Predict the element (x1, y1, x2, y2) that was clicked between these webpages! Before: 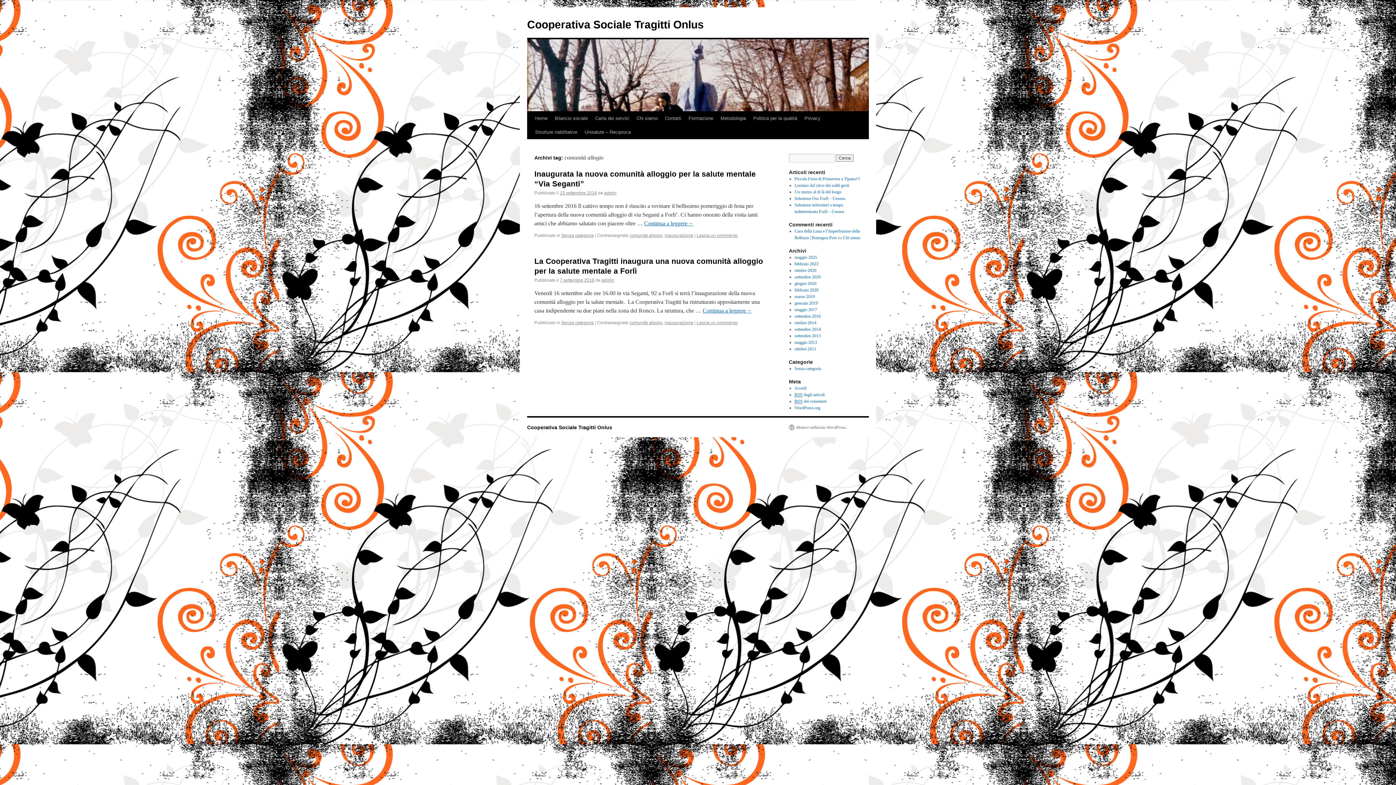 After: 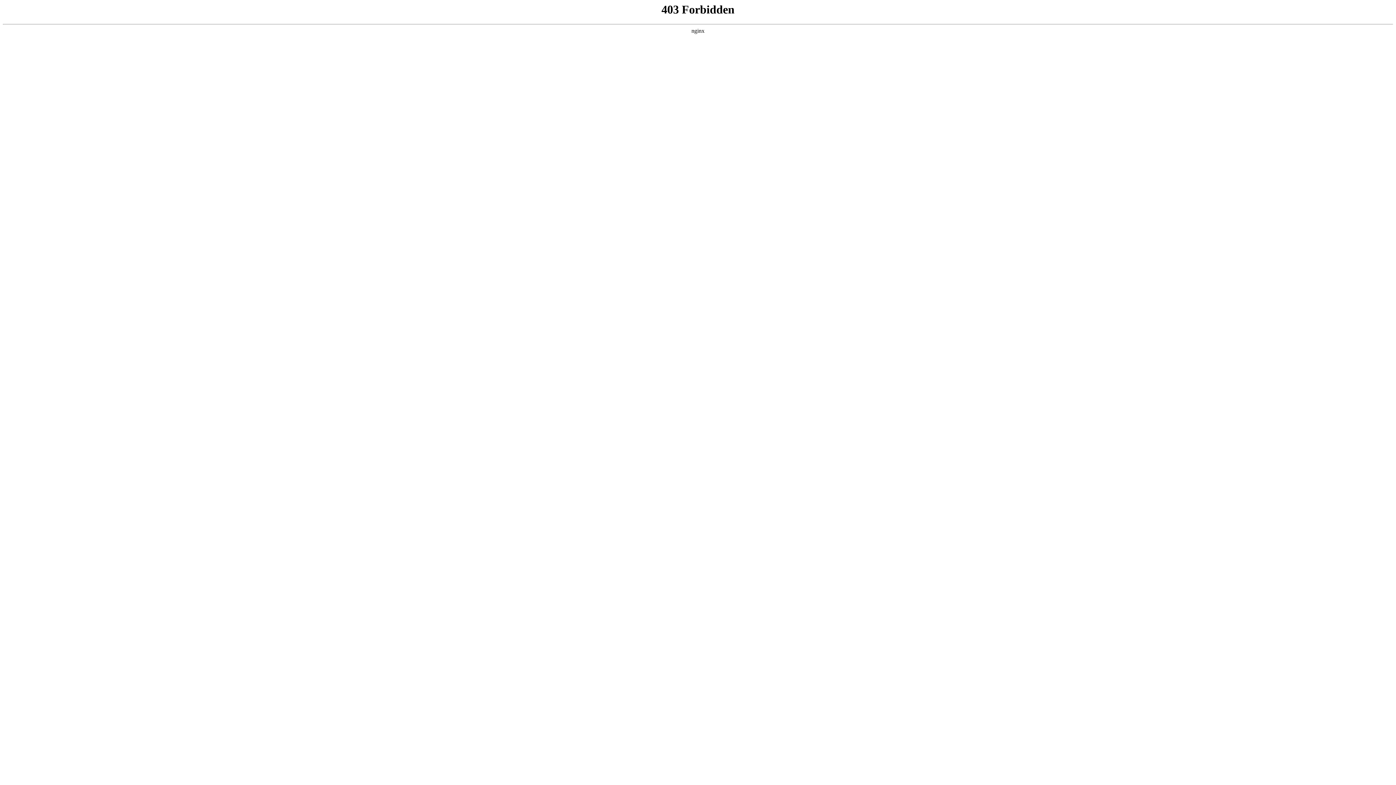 Action: bbox: (789, 424, 847, 430) label: Motore utilizzato WordPress.